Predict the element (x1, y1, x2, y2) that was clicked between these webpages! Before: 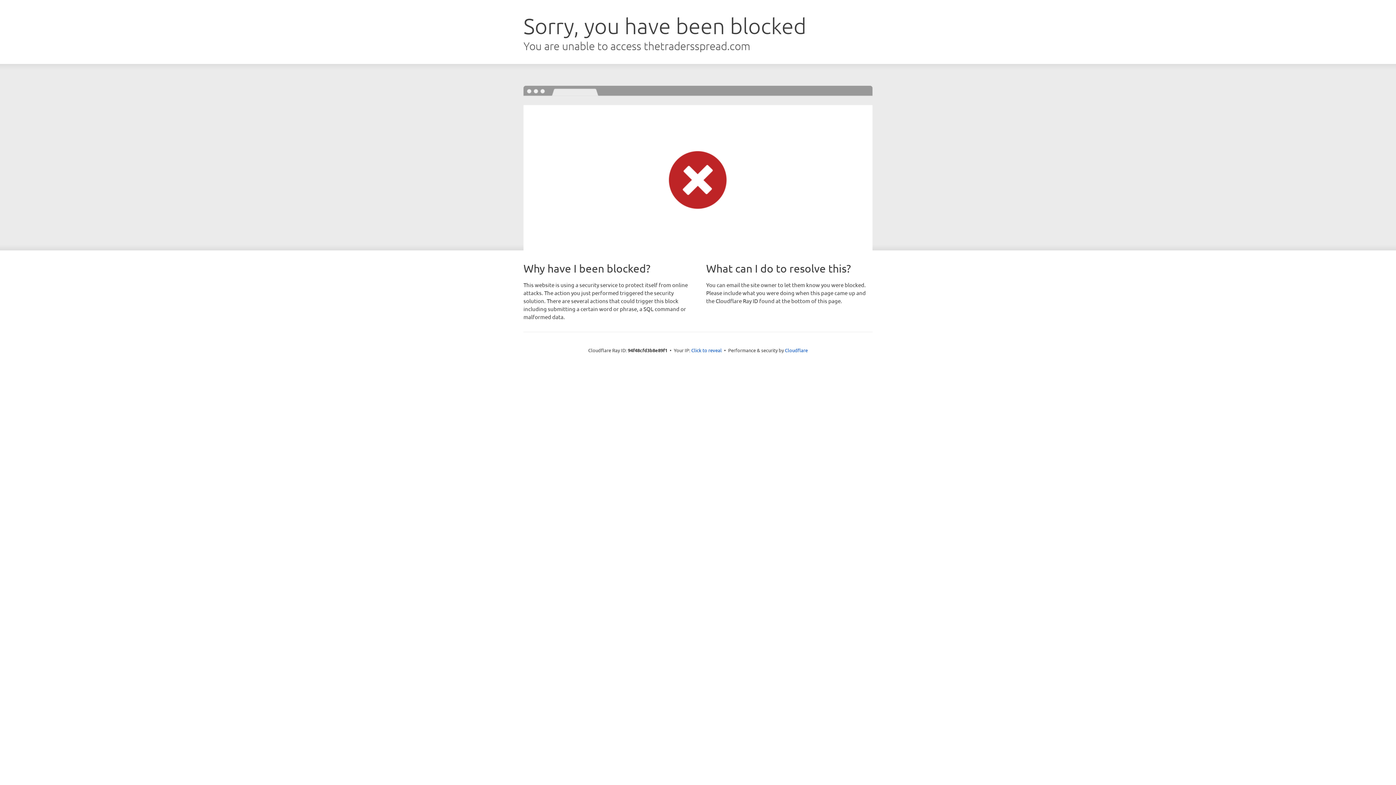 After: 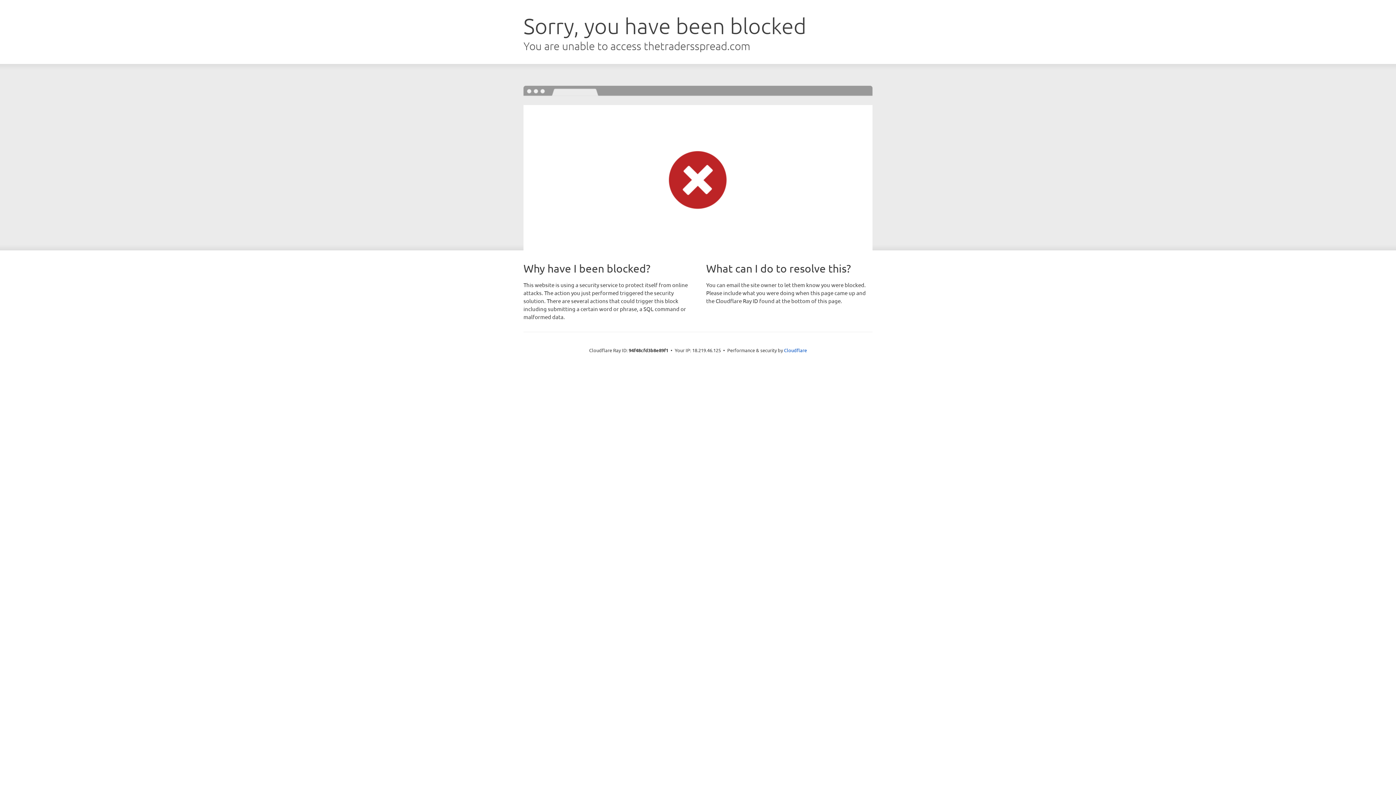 Action: label: Click to reveal bbox: (691, 346, 722, 353)